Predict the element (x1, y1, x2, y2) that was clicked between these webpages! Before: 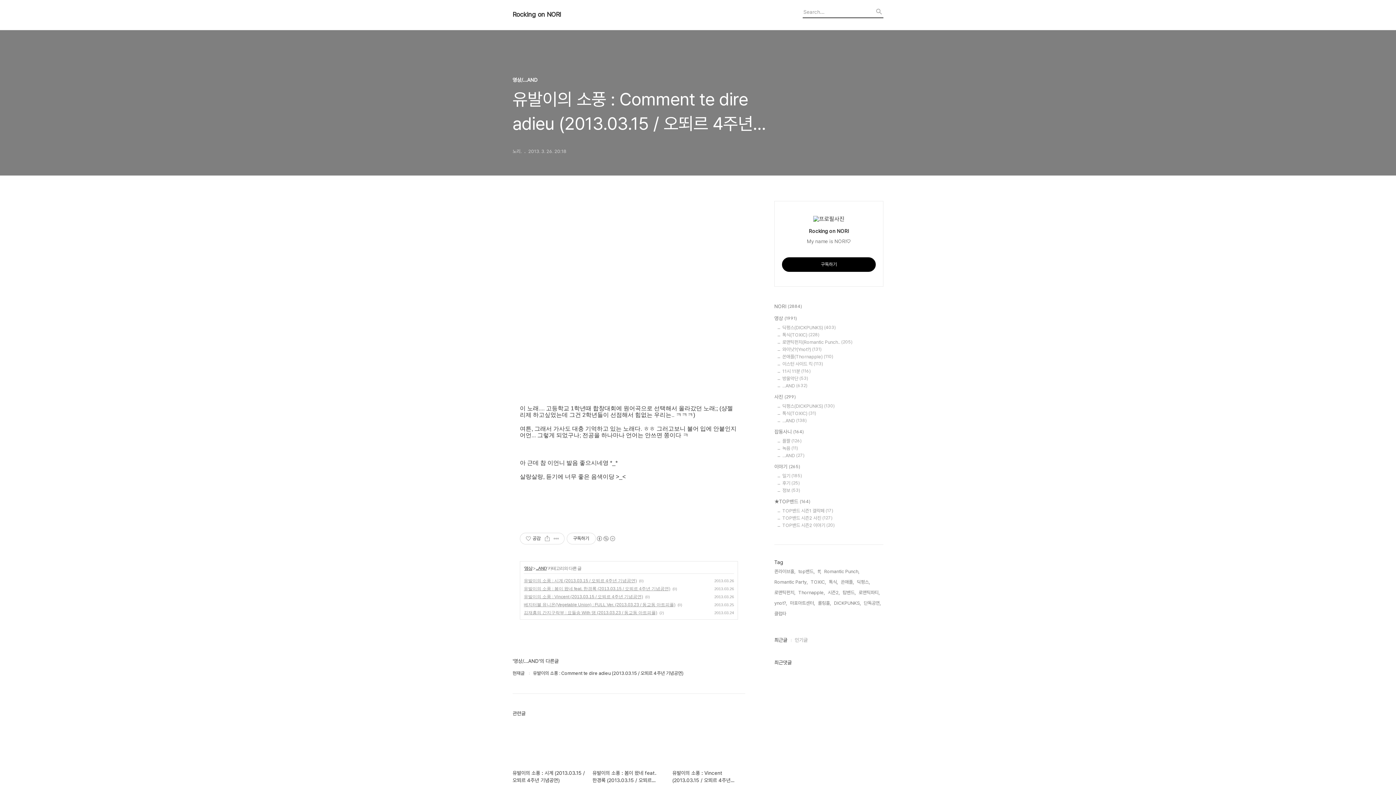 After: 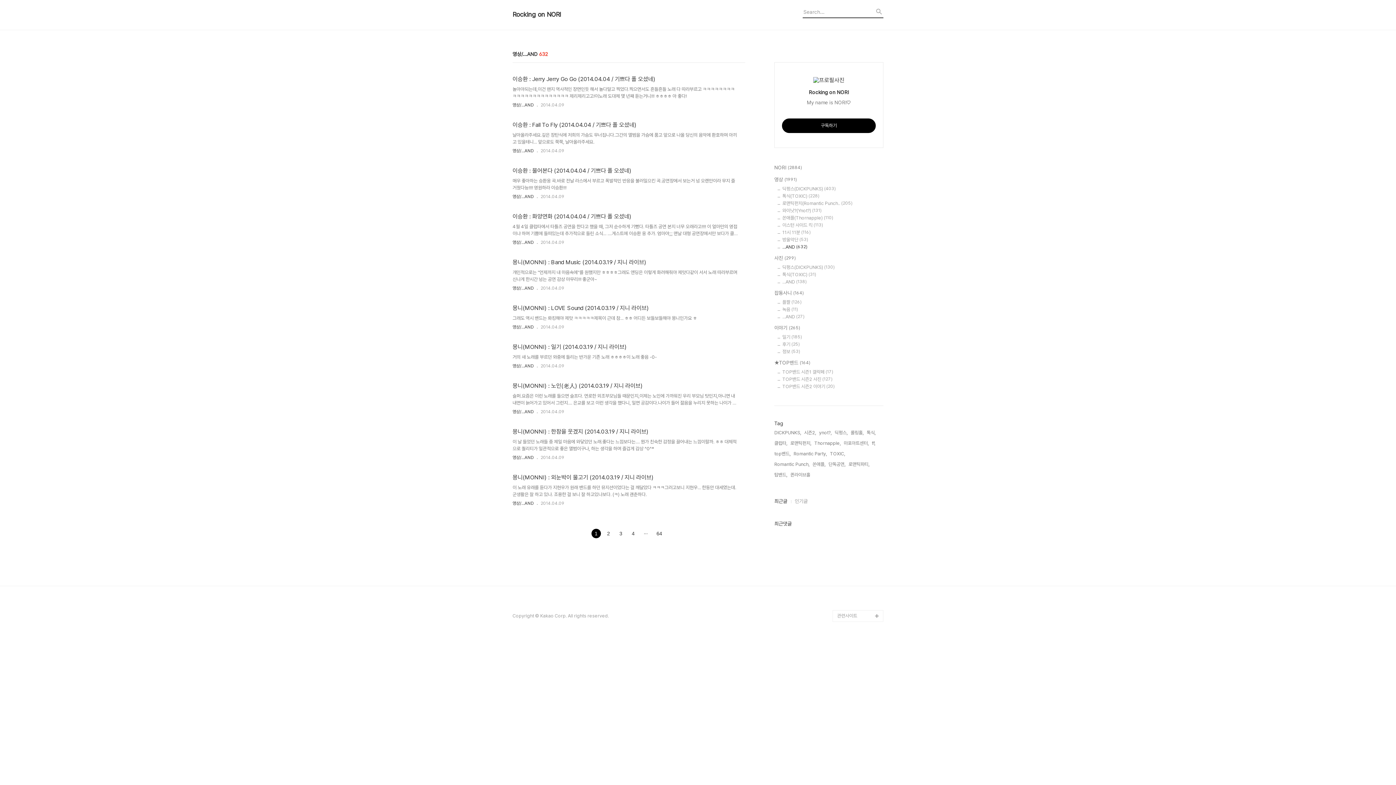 Action: label: ...AND (632) bbox: (782, 383, 883, 388)